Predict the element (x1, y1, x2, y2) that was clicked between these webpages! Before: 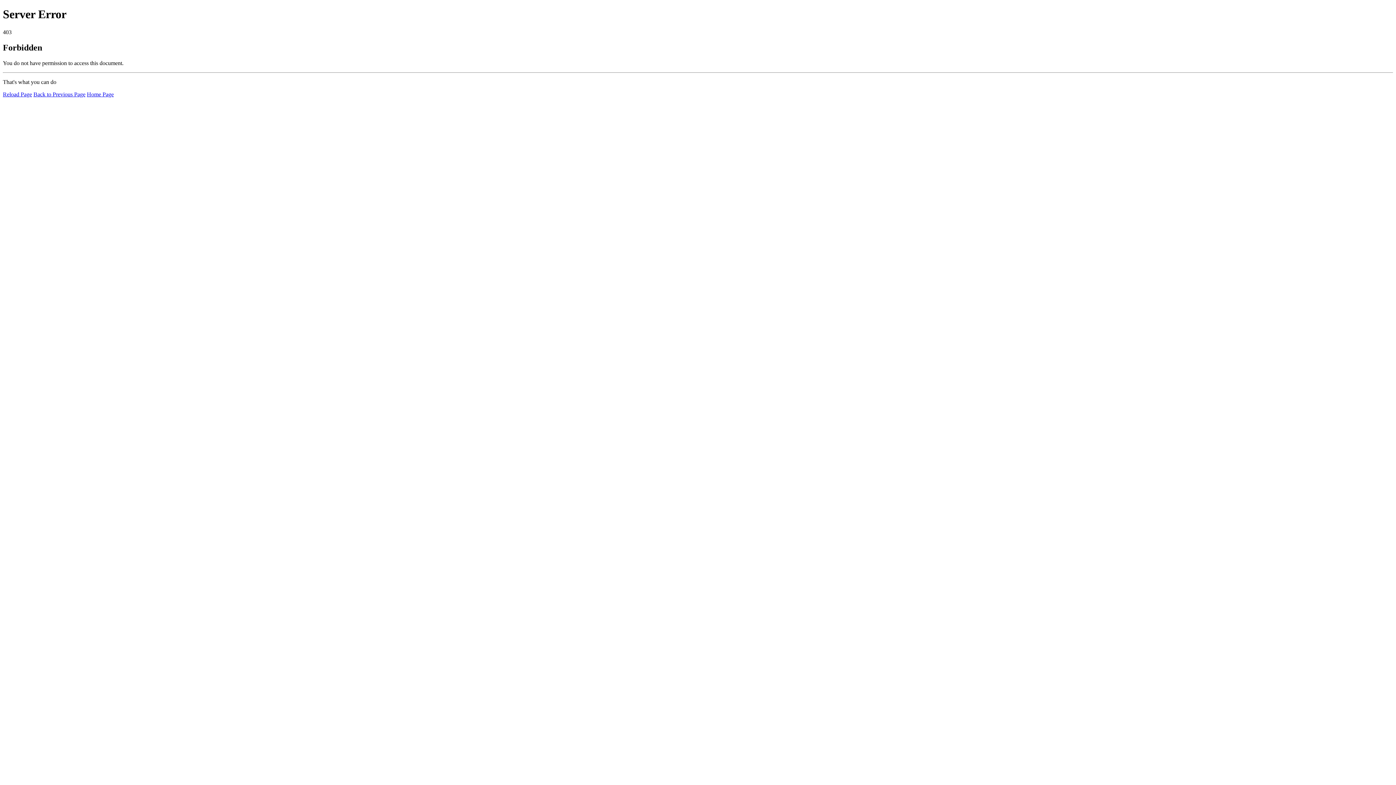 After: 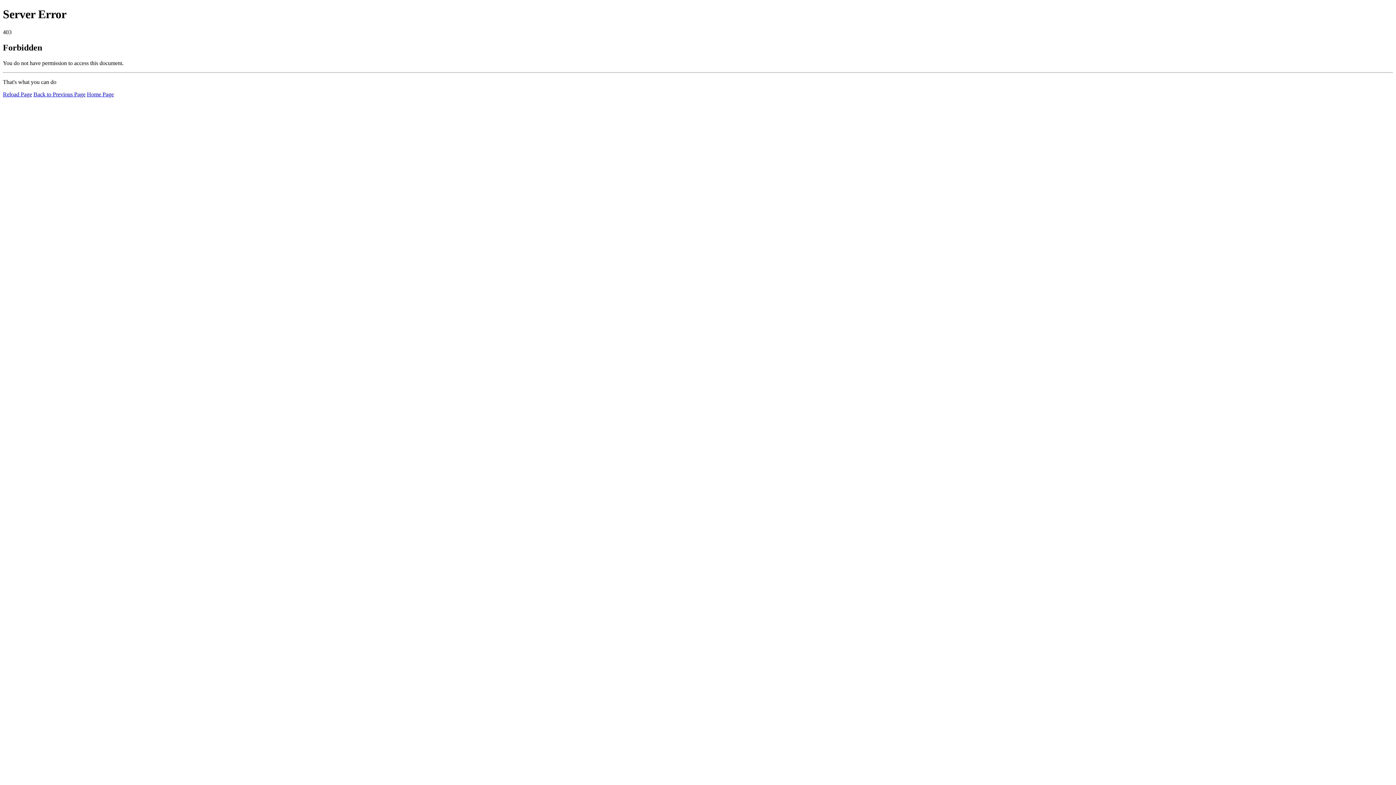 Action: label: Home Page bbox: (86, 91, 113, 97)